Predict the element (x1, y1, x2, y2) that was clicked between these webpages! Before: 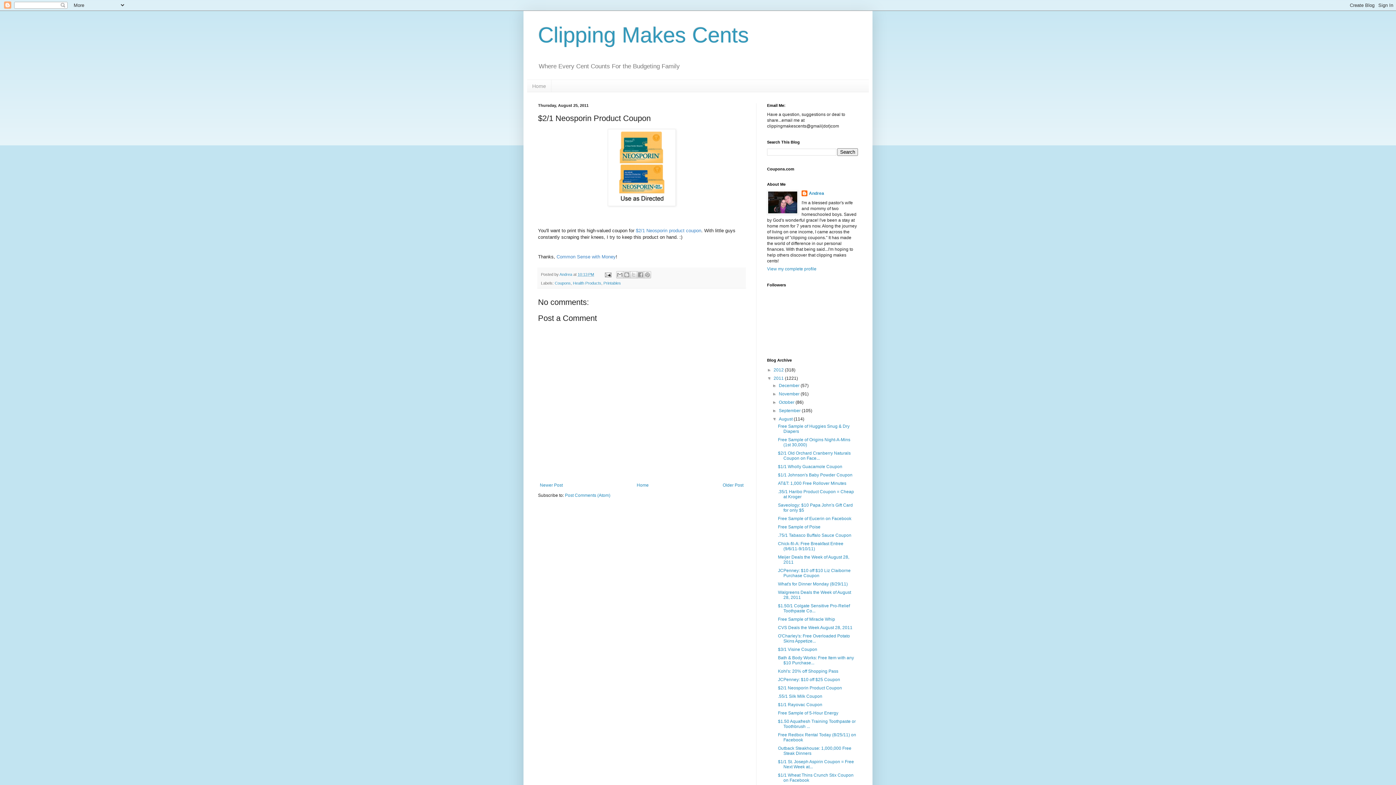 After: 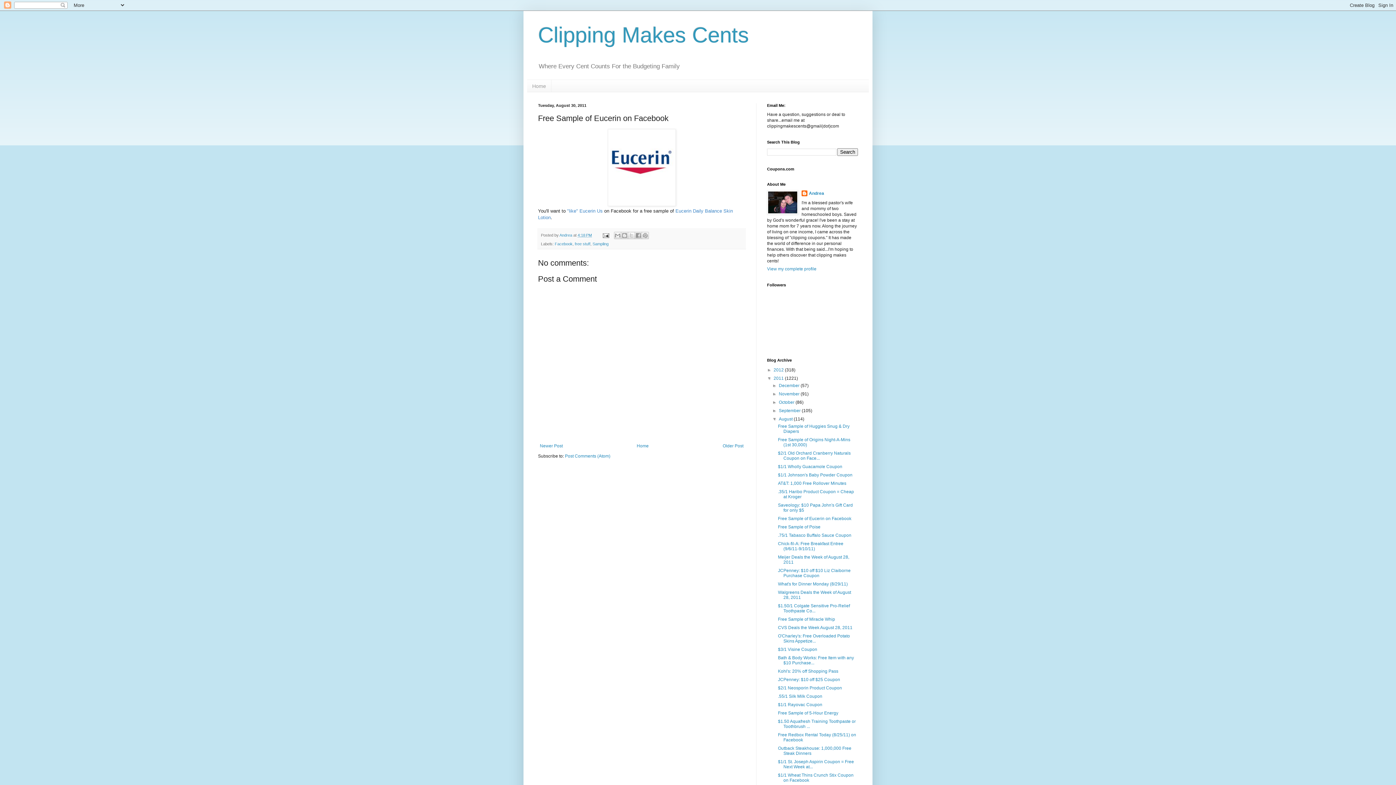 Action: bbox: (778, 516, 851, 521) label: Free Sample of Eucerin on Facebook